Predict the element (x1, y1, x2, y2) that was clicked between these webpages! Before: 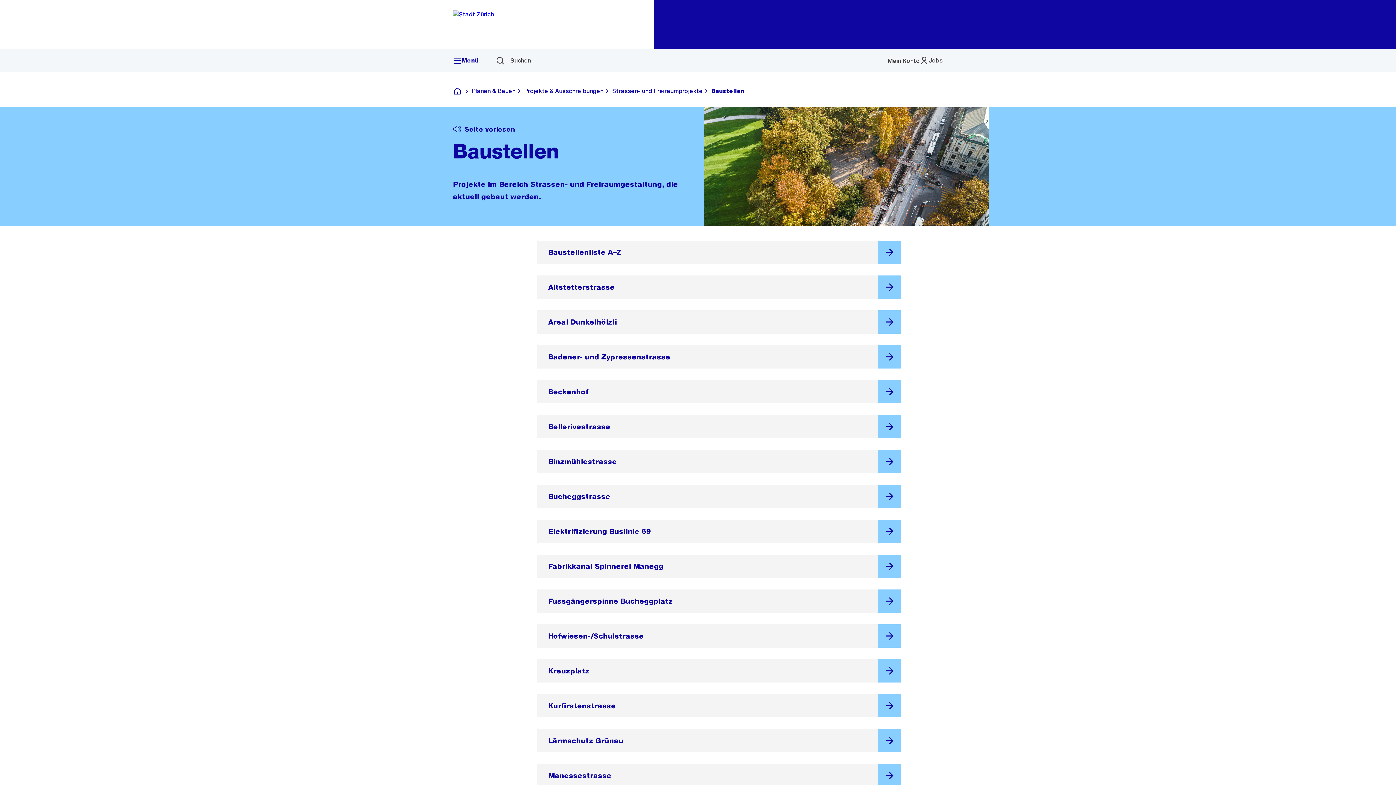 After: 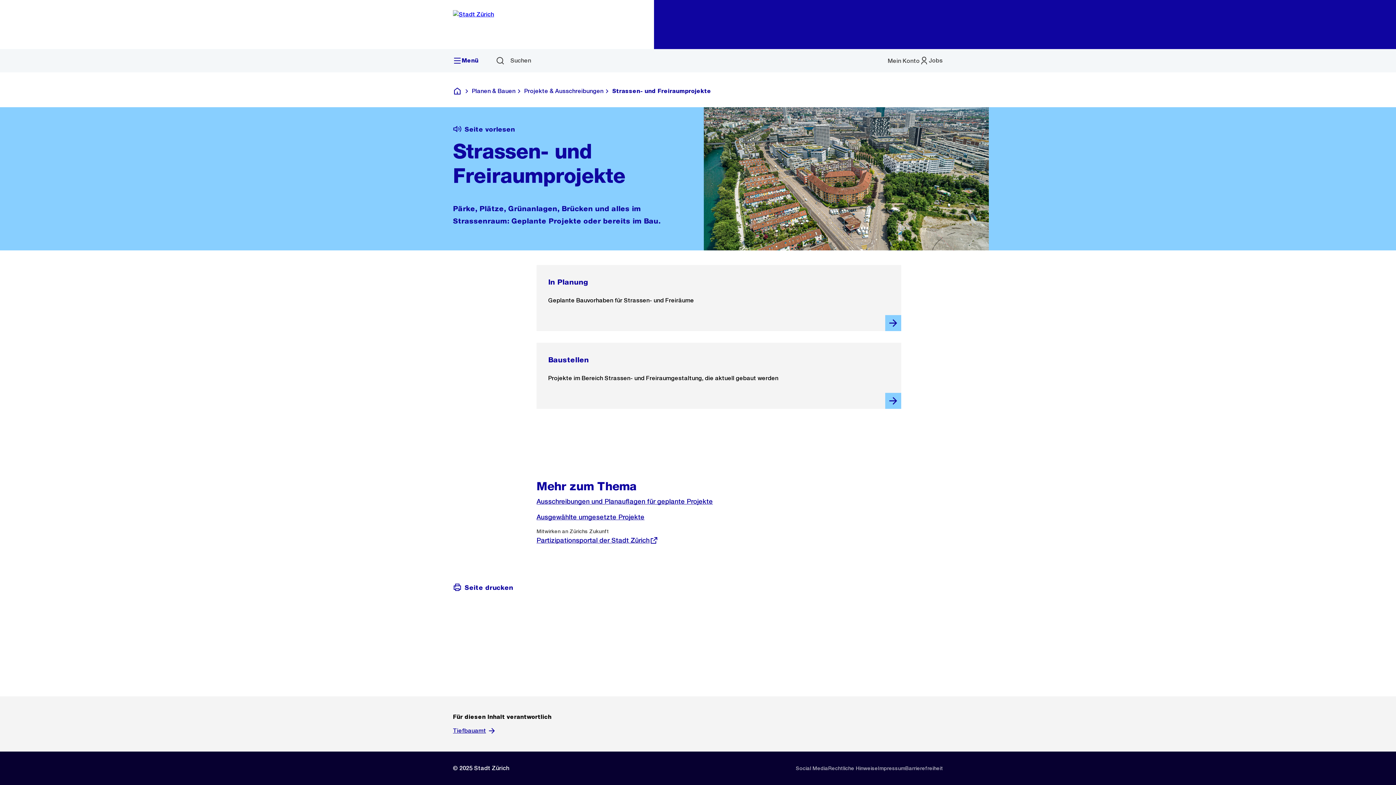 Action: label: Strassen- und Freiraumprojekte bbox: (603, 86, 702, 95)